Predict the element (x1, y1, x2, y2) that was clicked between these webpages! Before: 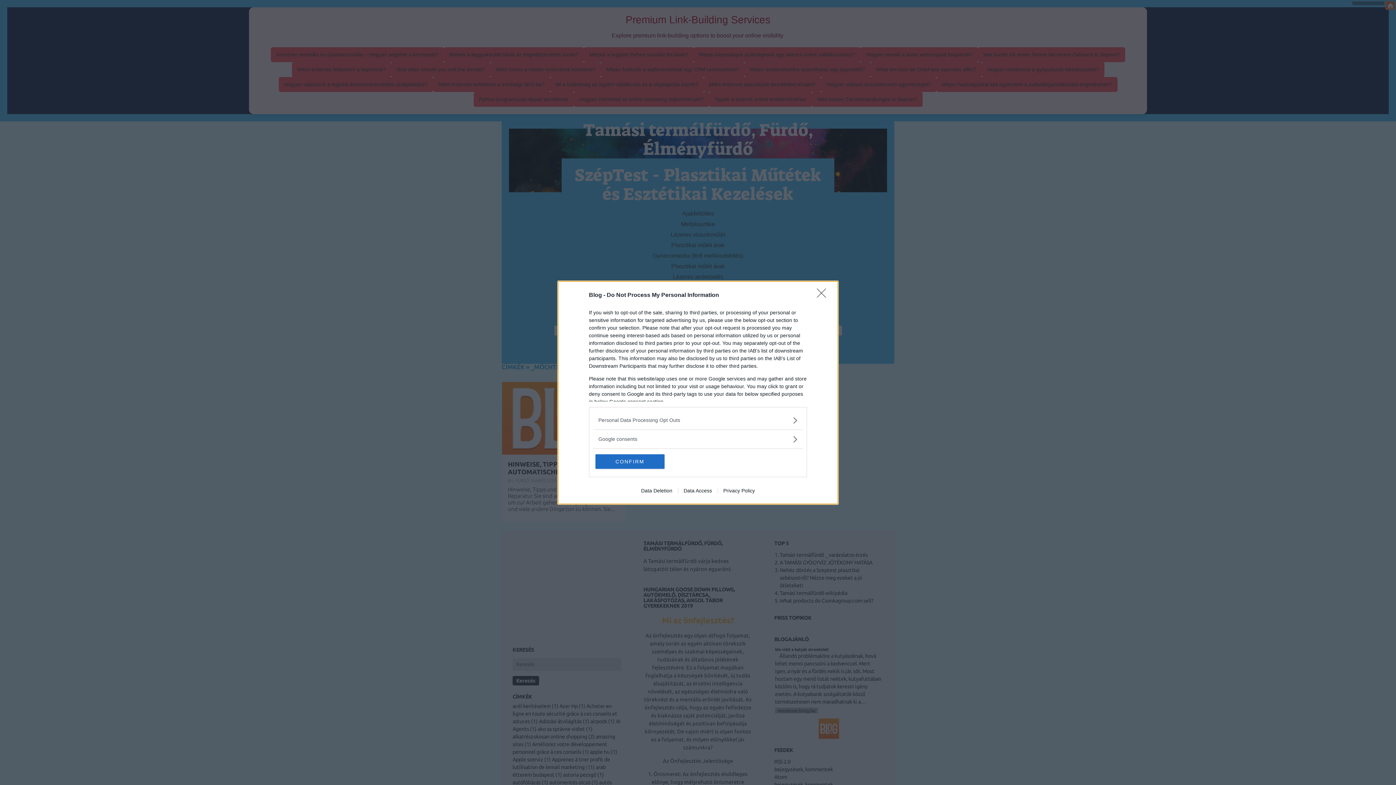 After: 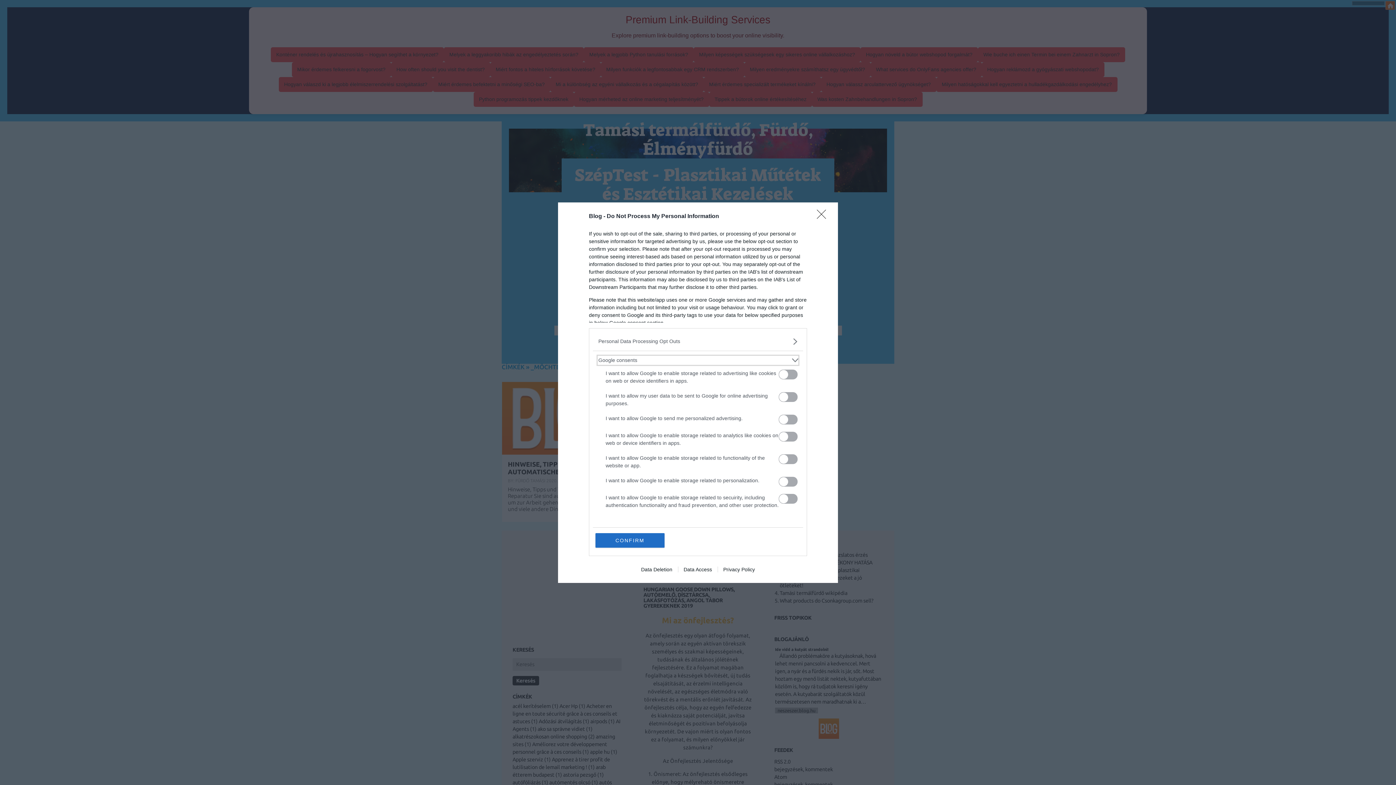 Action: bbox: (598, 435, 797, 443) label: Google consents